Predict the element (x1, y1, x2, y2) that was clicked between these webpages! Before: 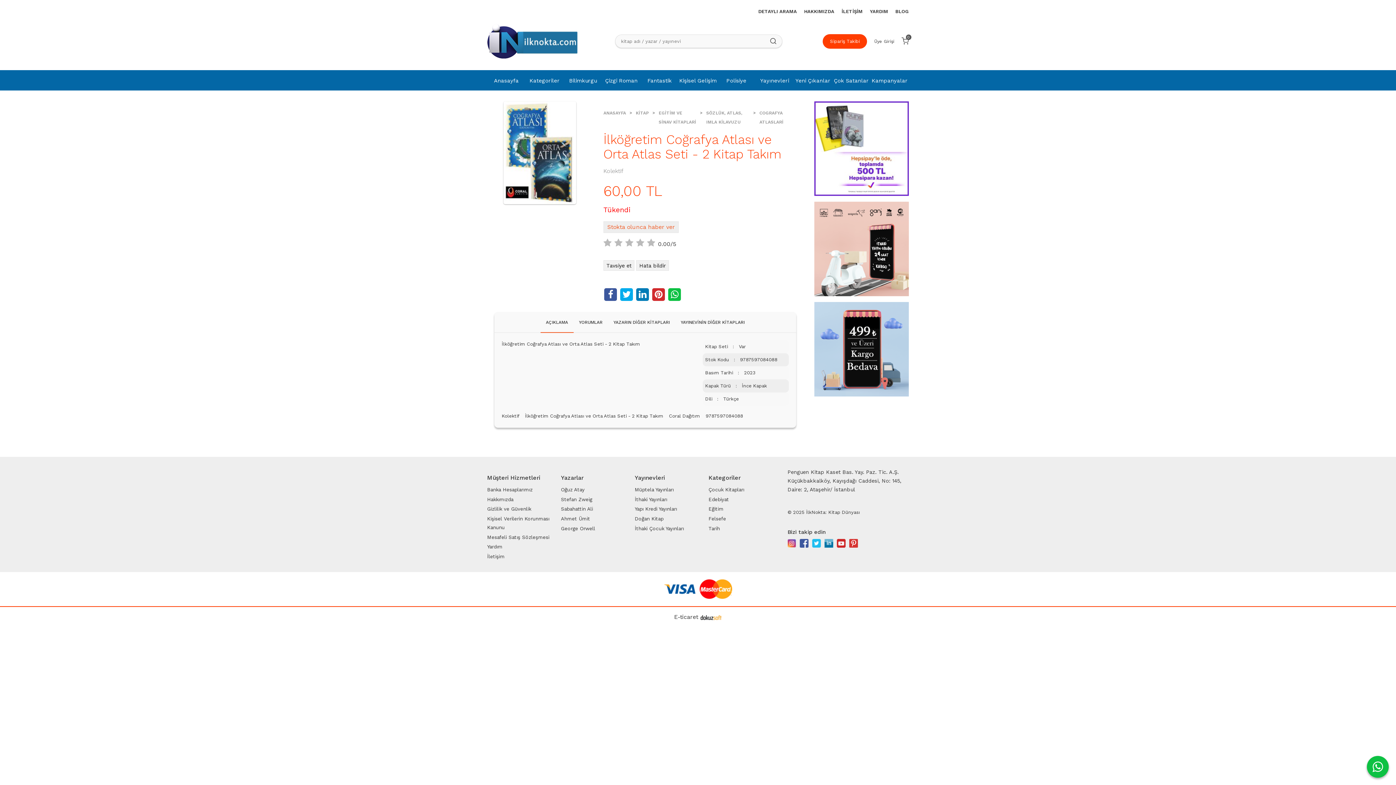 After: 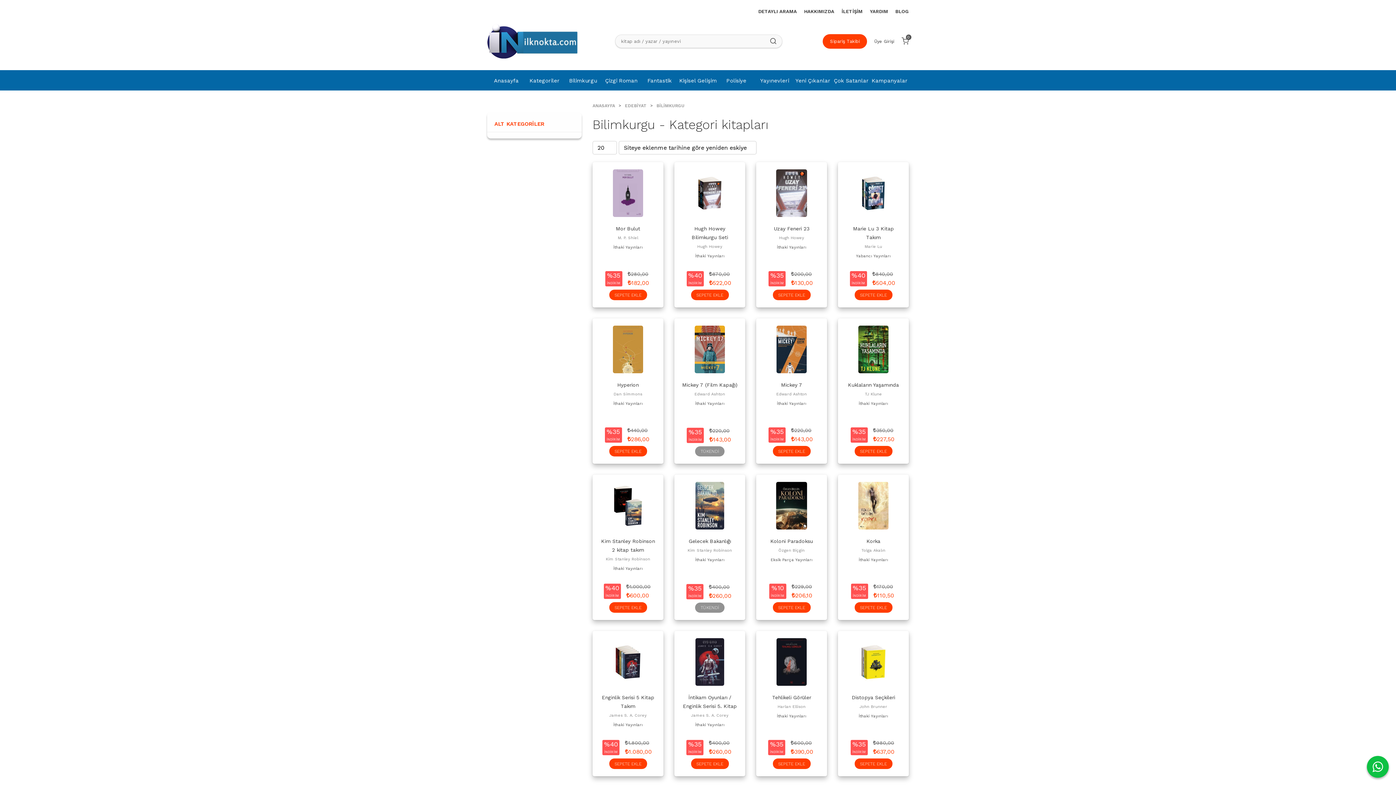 Action: label: Bilimkurgu bbox: (563, 71, 602, 91)